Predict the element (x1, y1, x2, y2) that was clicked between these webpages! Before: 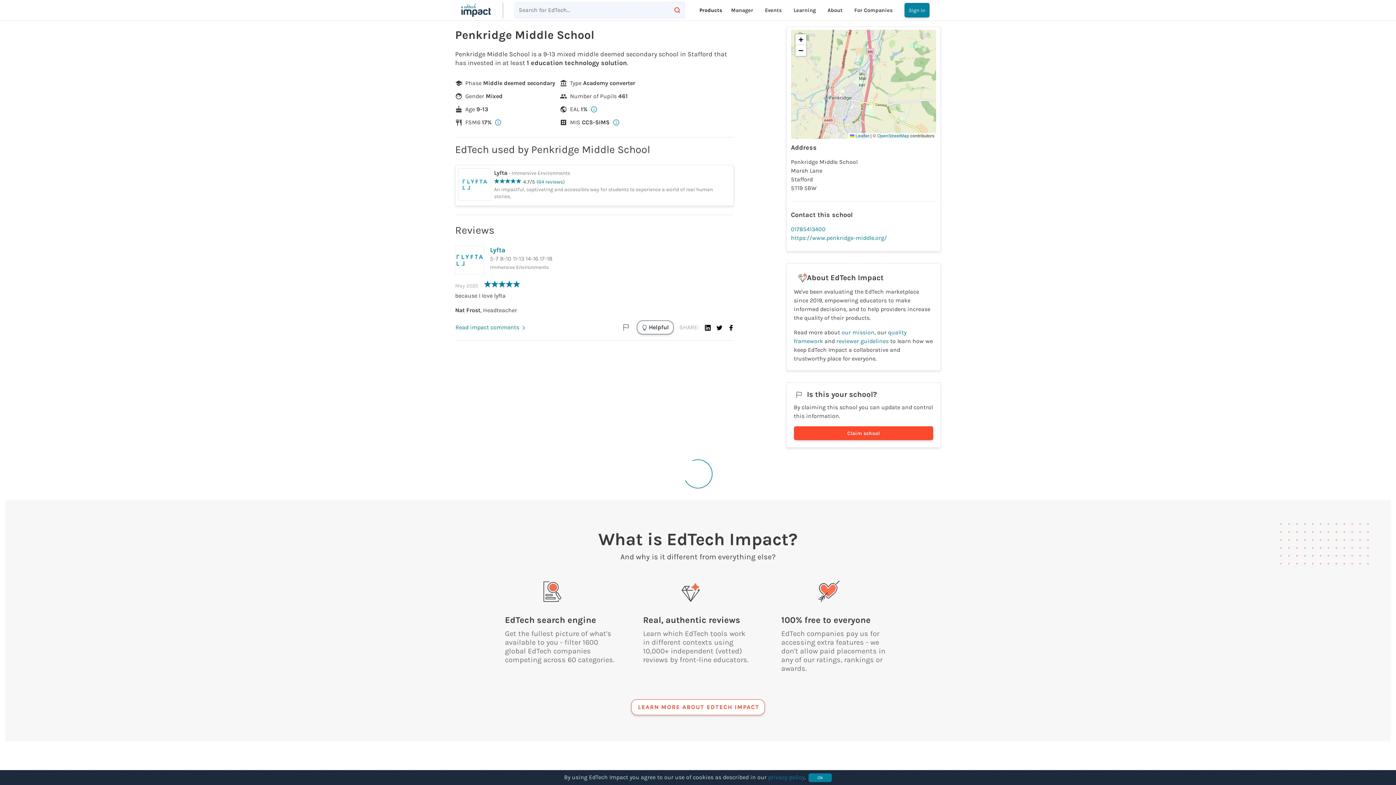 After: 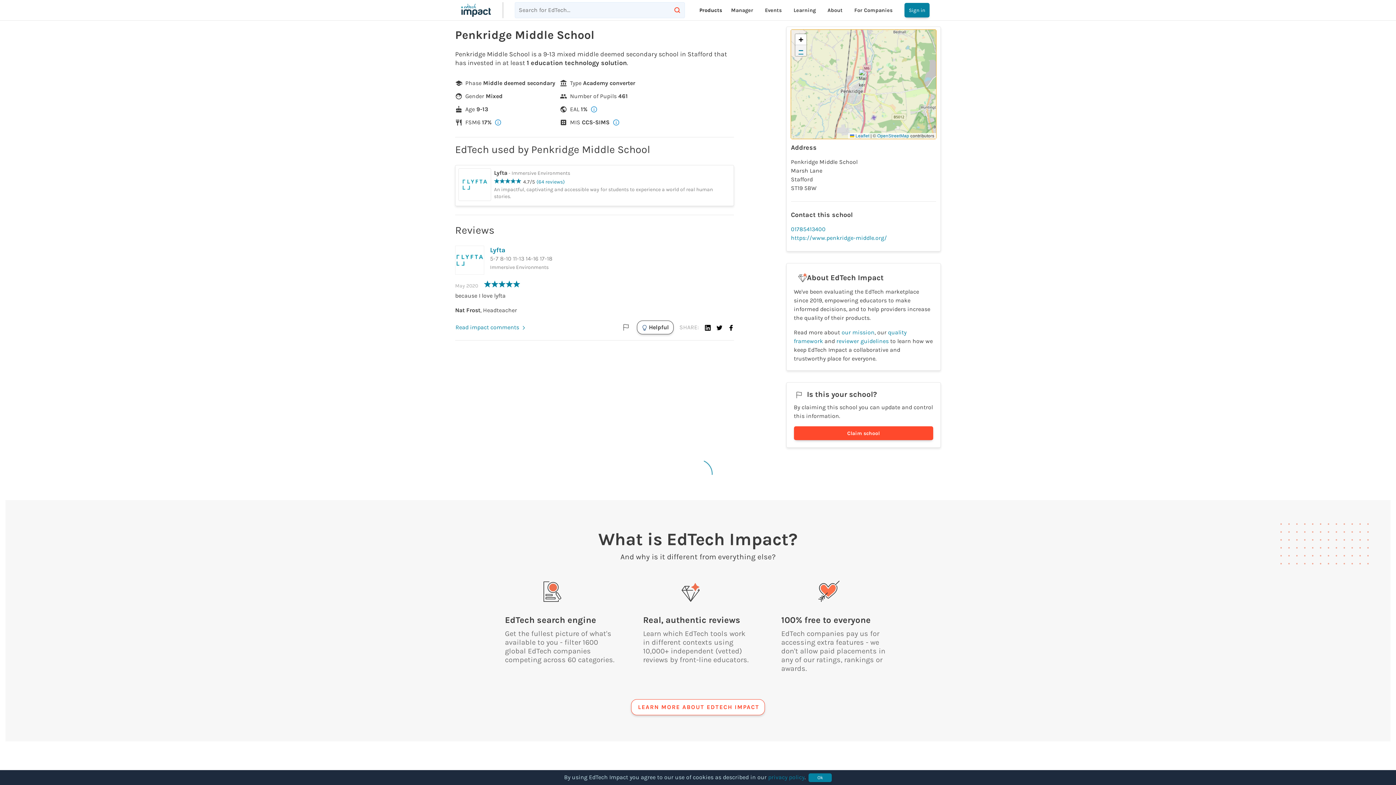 Action: label: Zoom out bbox: (795, 45, 806, 56)